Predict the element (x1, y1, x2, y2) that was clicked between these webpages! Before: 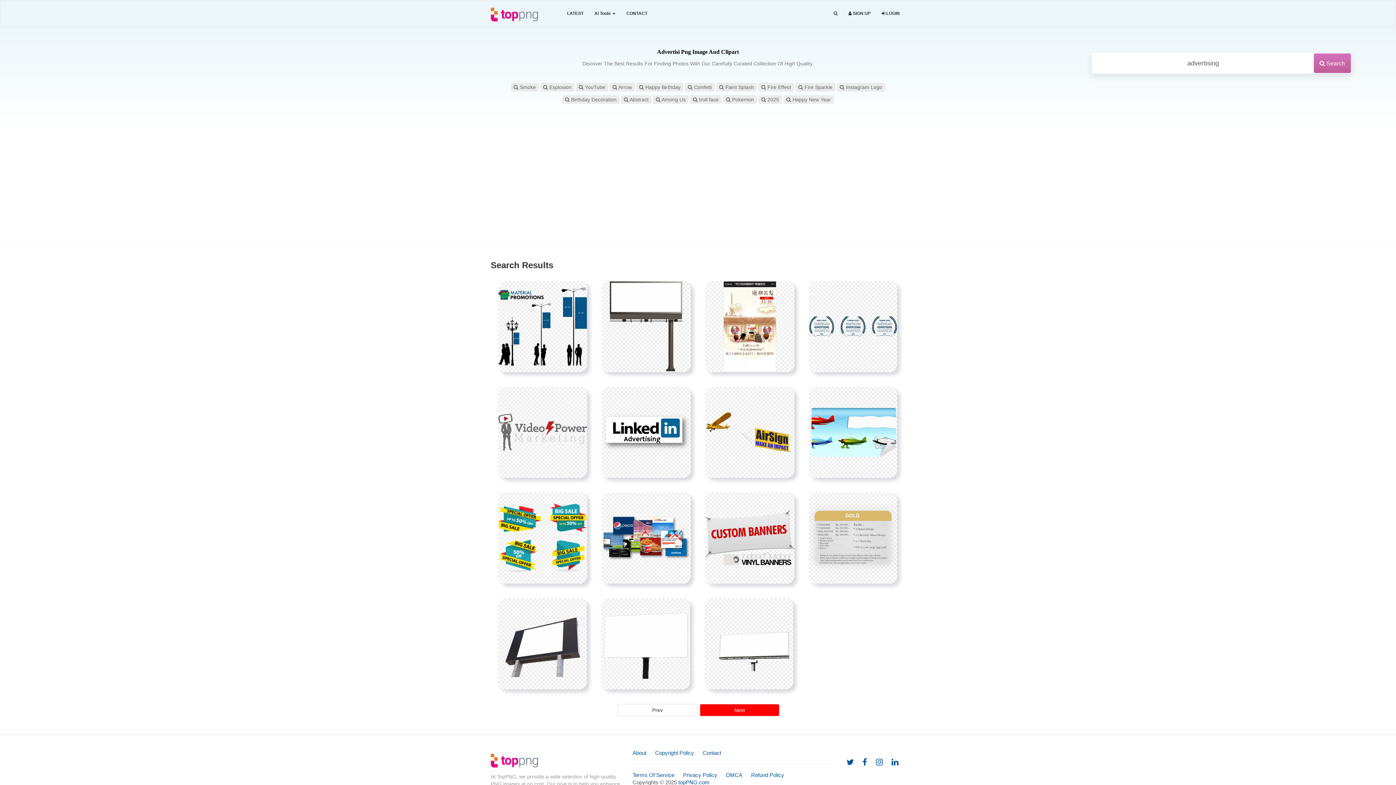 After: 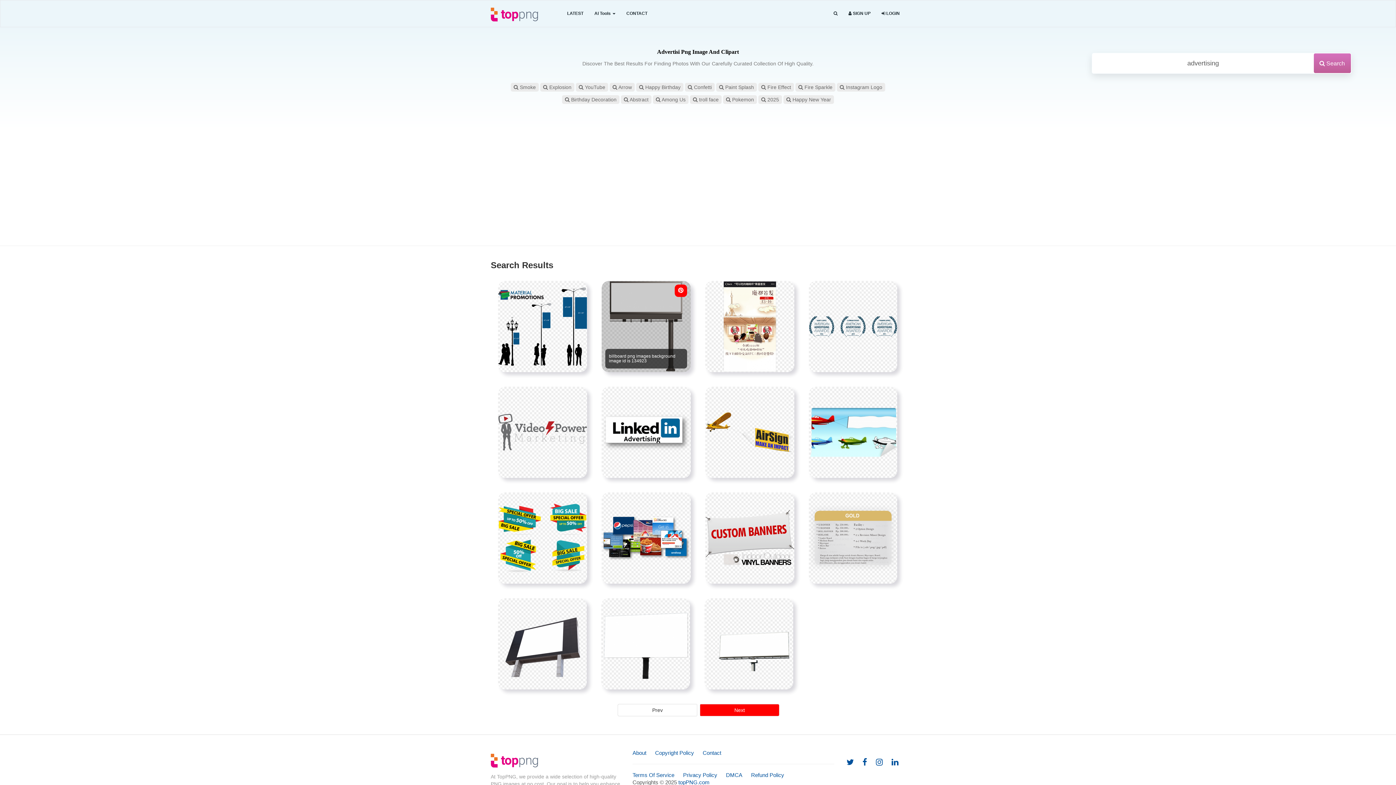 Action: bbox: (674, 284, 687, 297) label: pin on Pintrest